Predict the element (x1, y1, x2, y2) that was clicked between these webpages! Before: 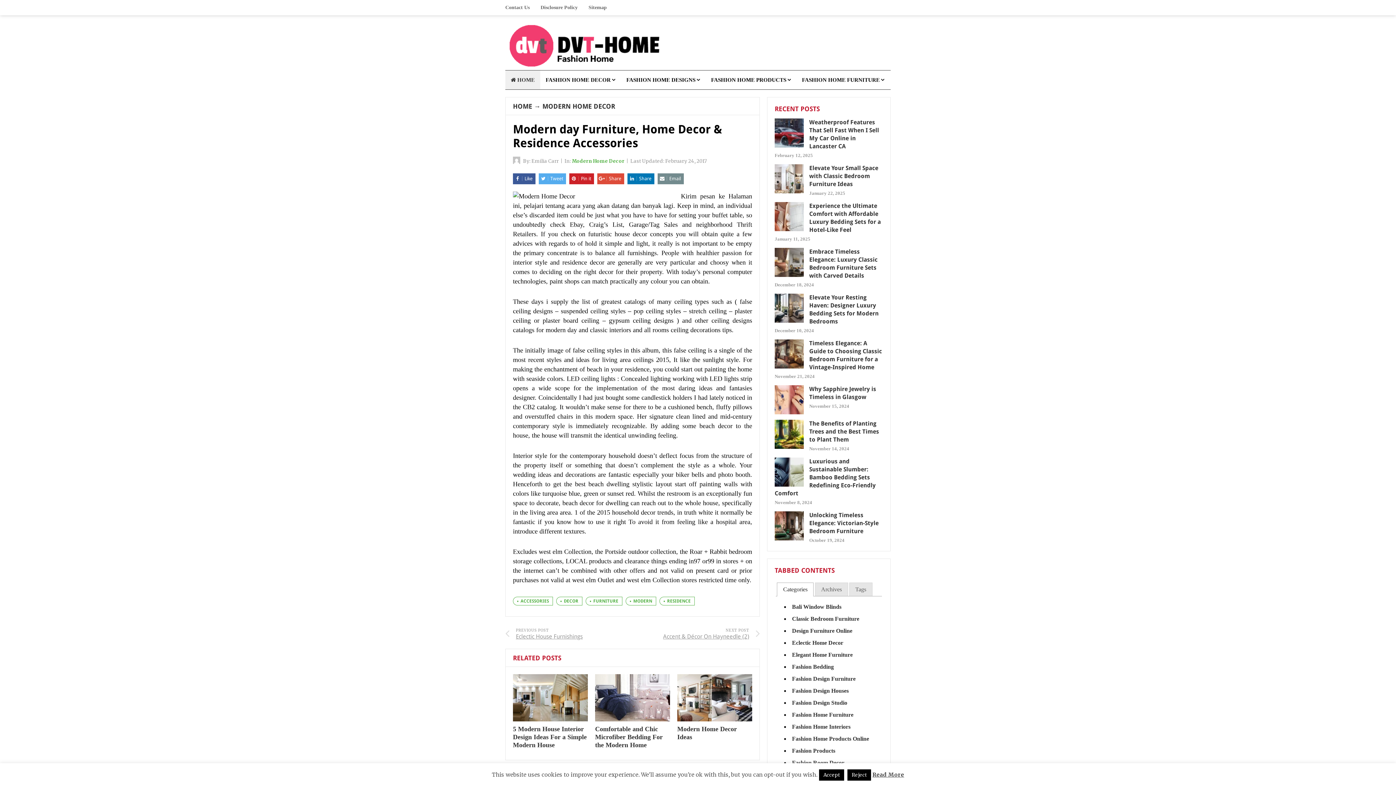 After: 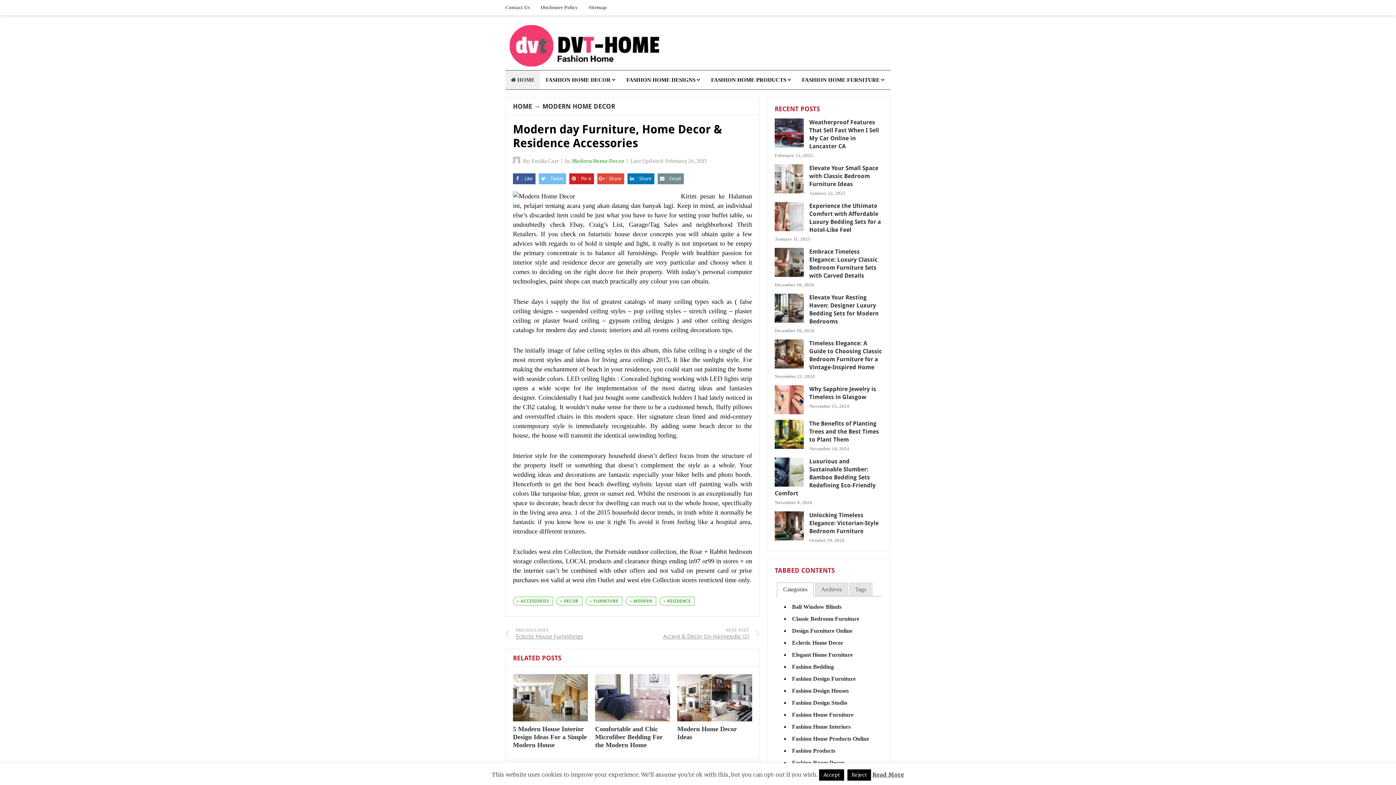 Action: label:  Tweet bbox: (538, 173, 566, 184)